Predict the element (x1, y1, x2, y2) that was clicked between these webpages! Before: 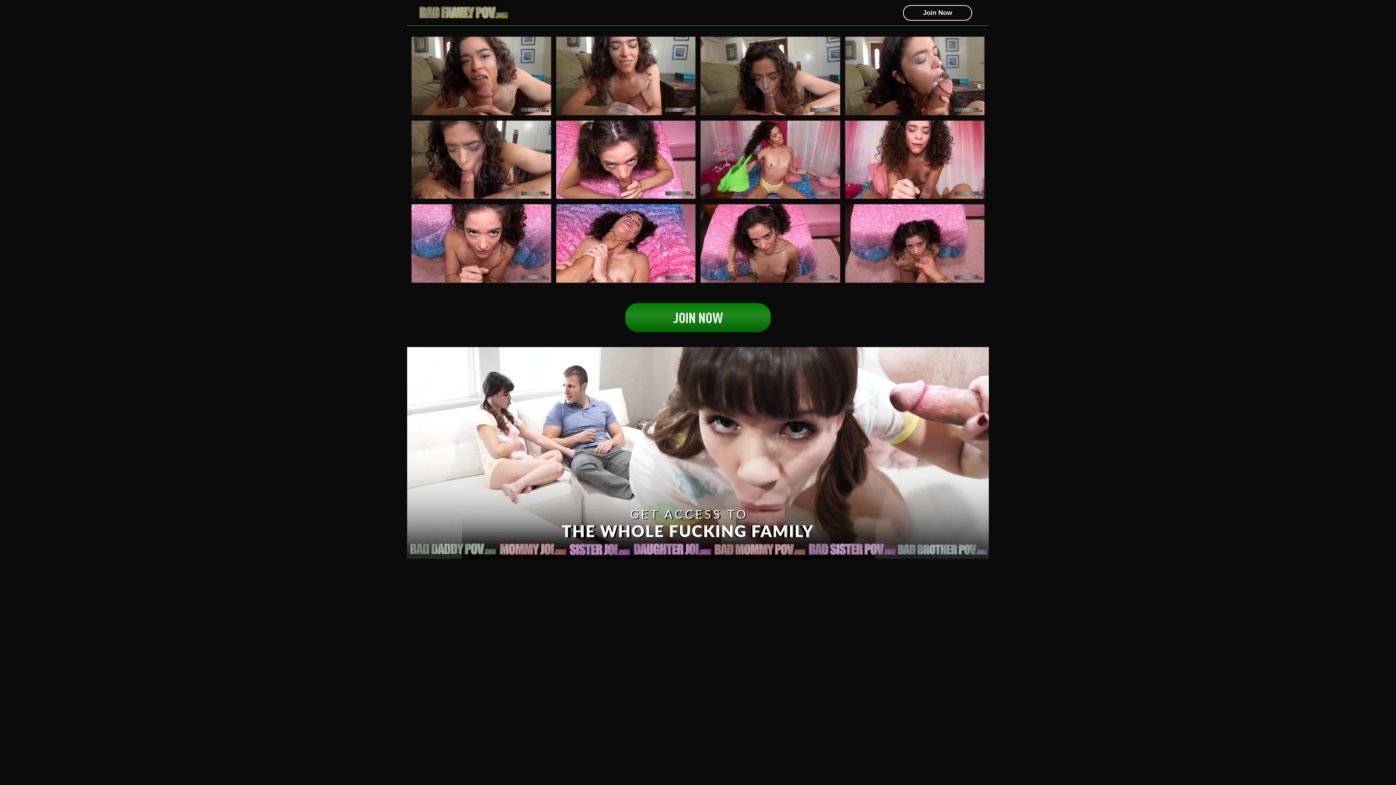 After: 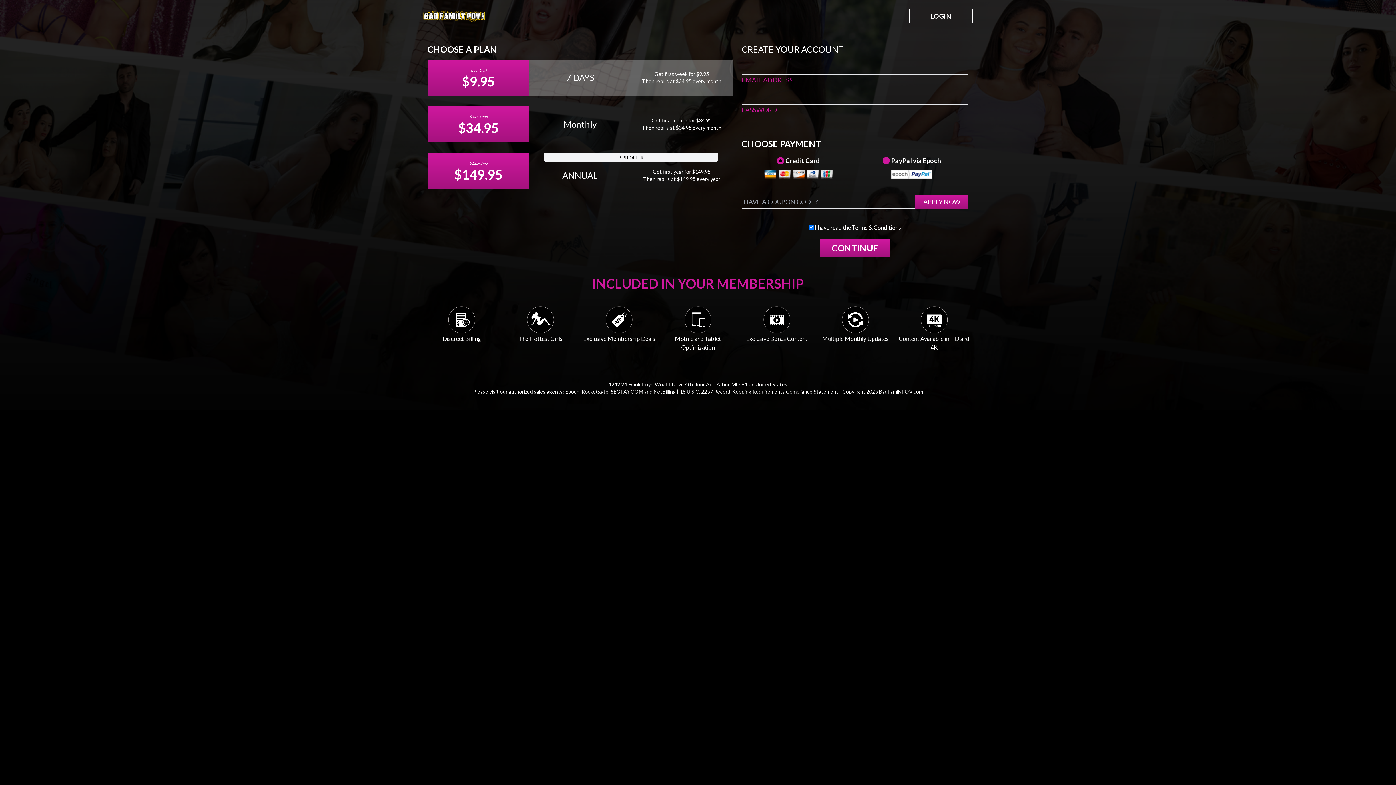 Action: bbox: (407, 449, 989, 455)